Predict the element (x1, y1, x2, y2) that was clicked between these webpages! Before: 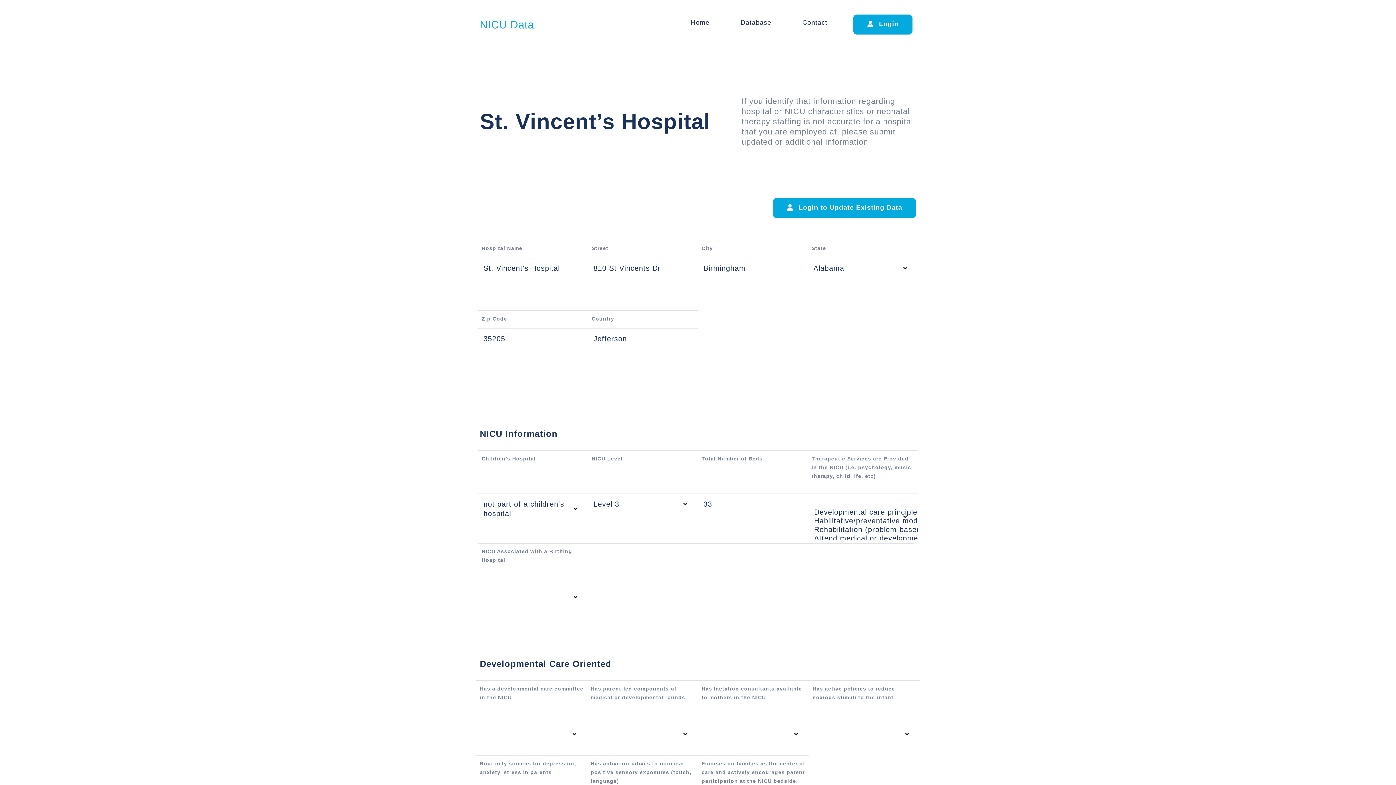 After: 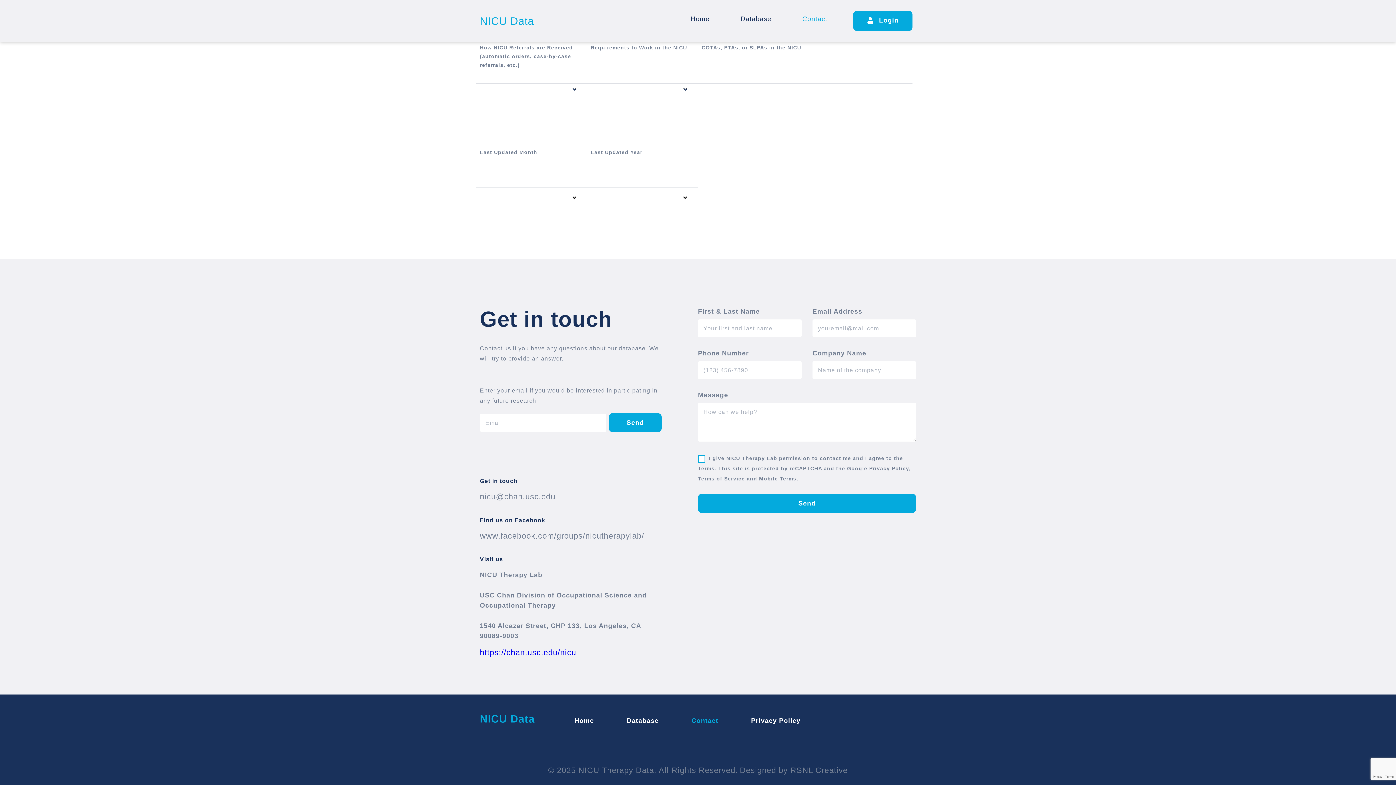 Action: label: Contact bbox: (795, 14, 834, 30)